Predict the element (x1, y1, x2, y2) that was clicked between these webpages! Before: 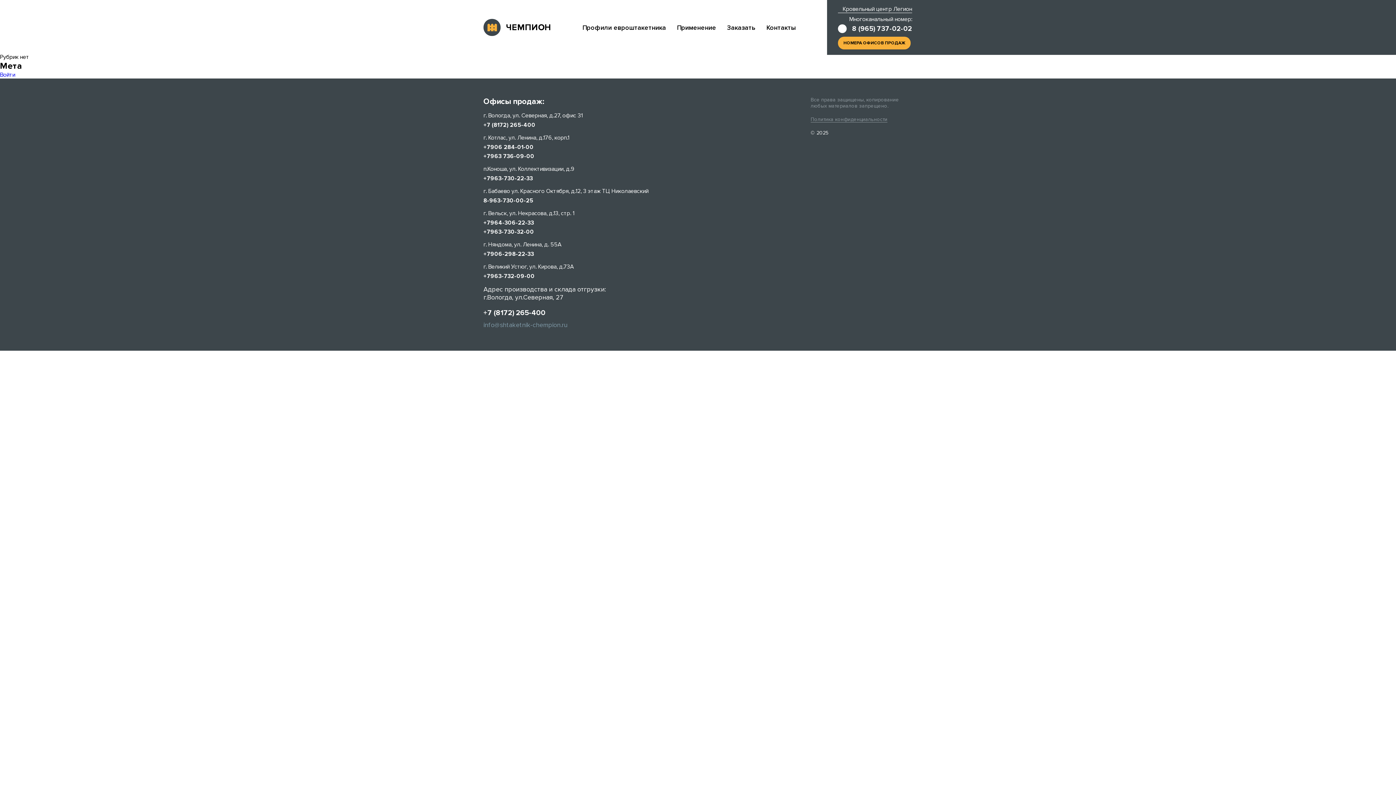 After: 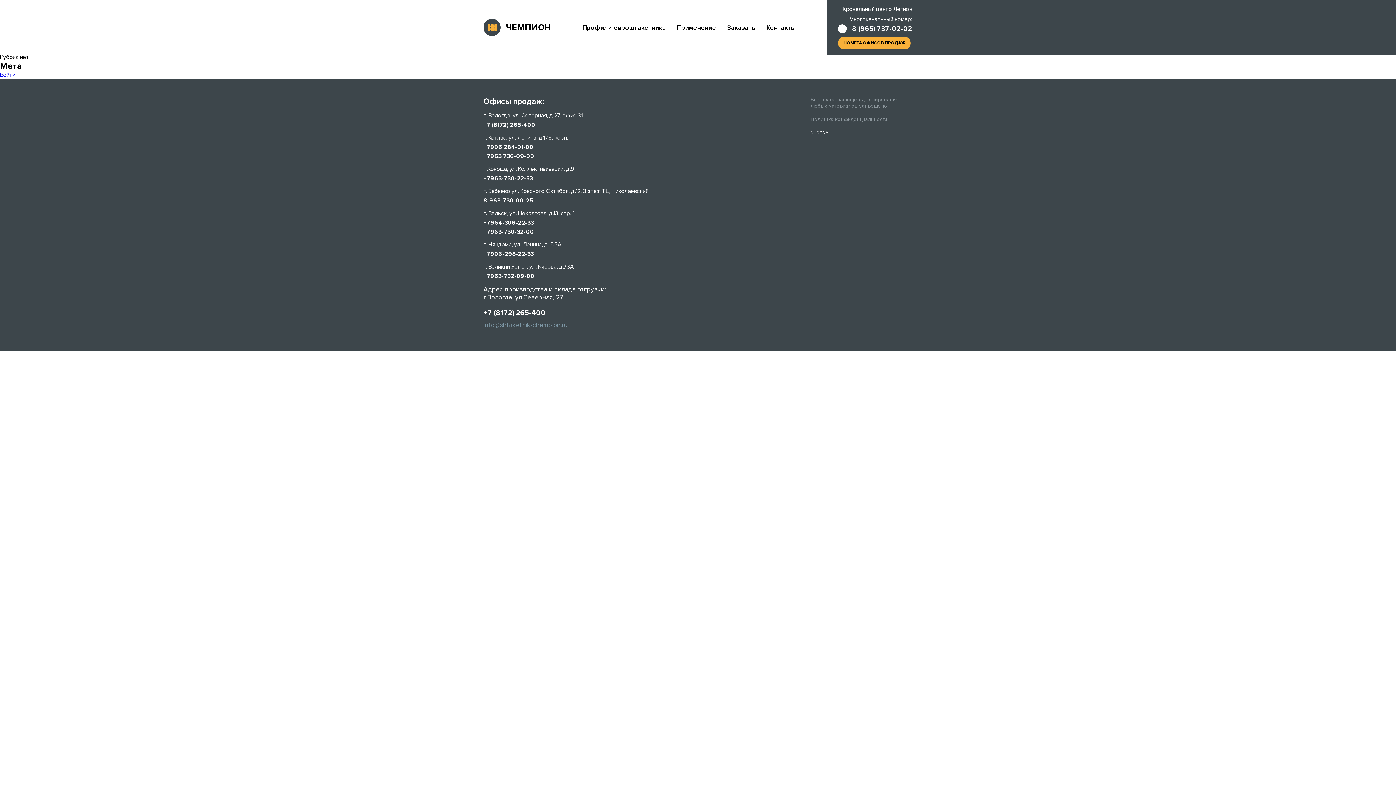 Action: label: +7963 736-09-00 bbox: (483, 152, 534, 160)